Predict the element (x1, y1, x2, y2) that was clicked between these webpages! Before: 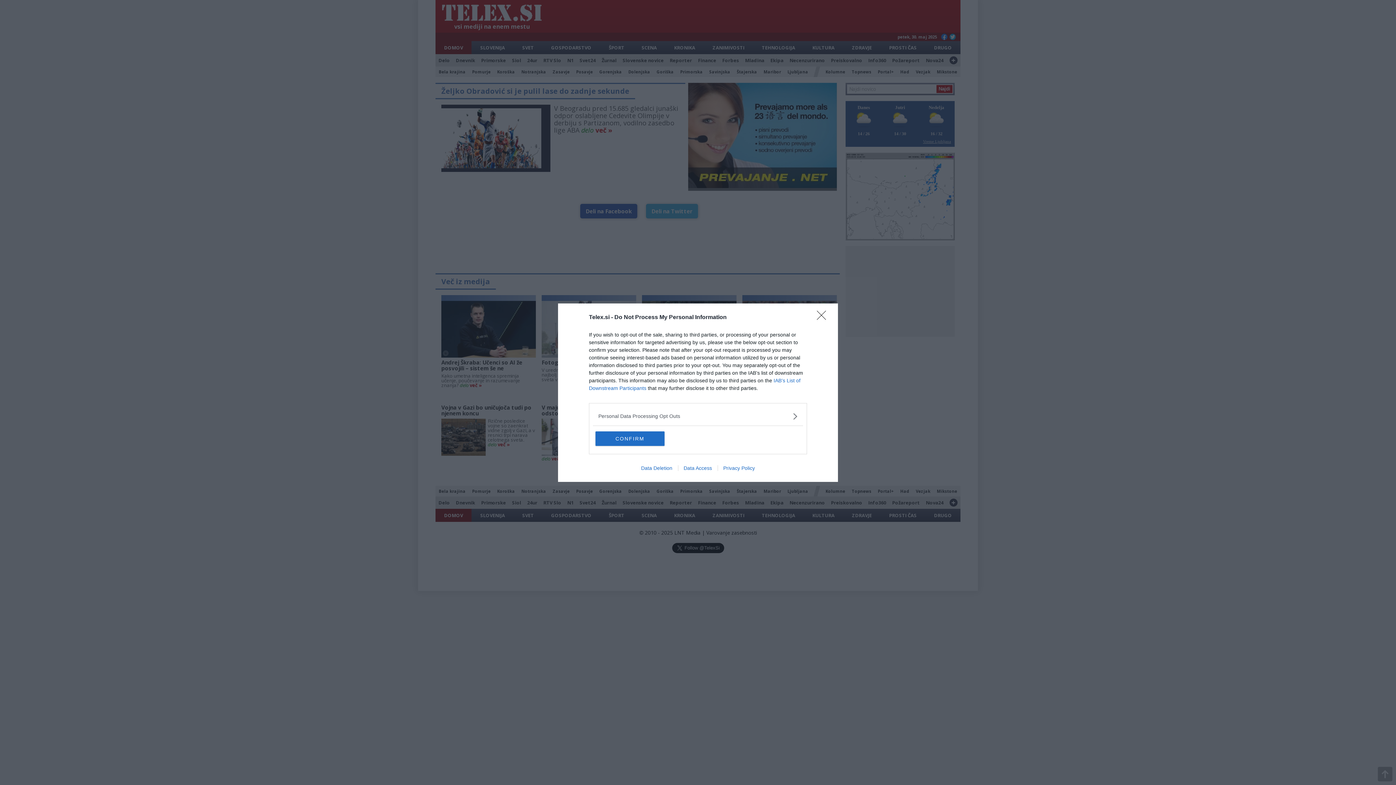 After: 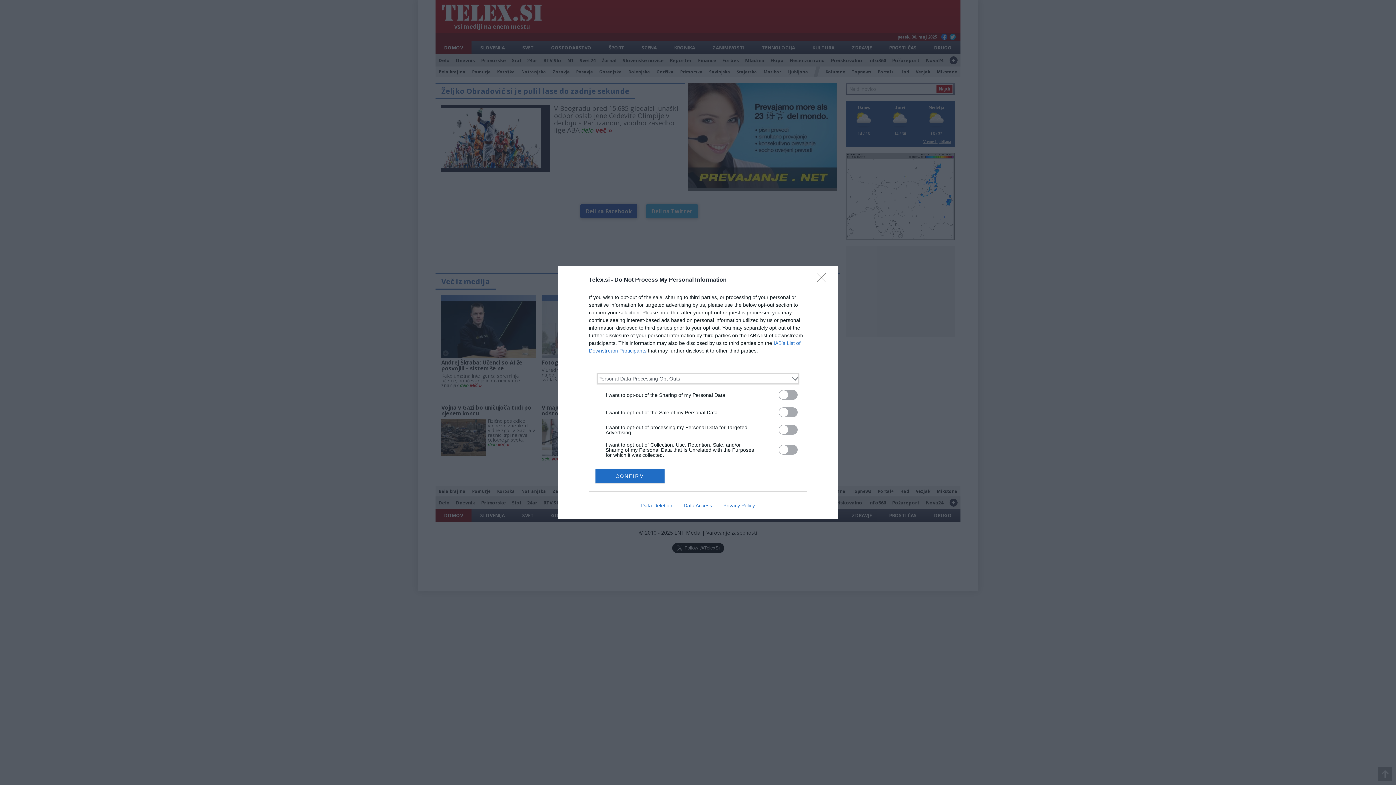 Action: bbox: (598, 412, 797, 420) label: Opt-Outs